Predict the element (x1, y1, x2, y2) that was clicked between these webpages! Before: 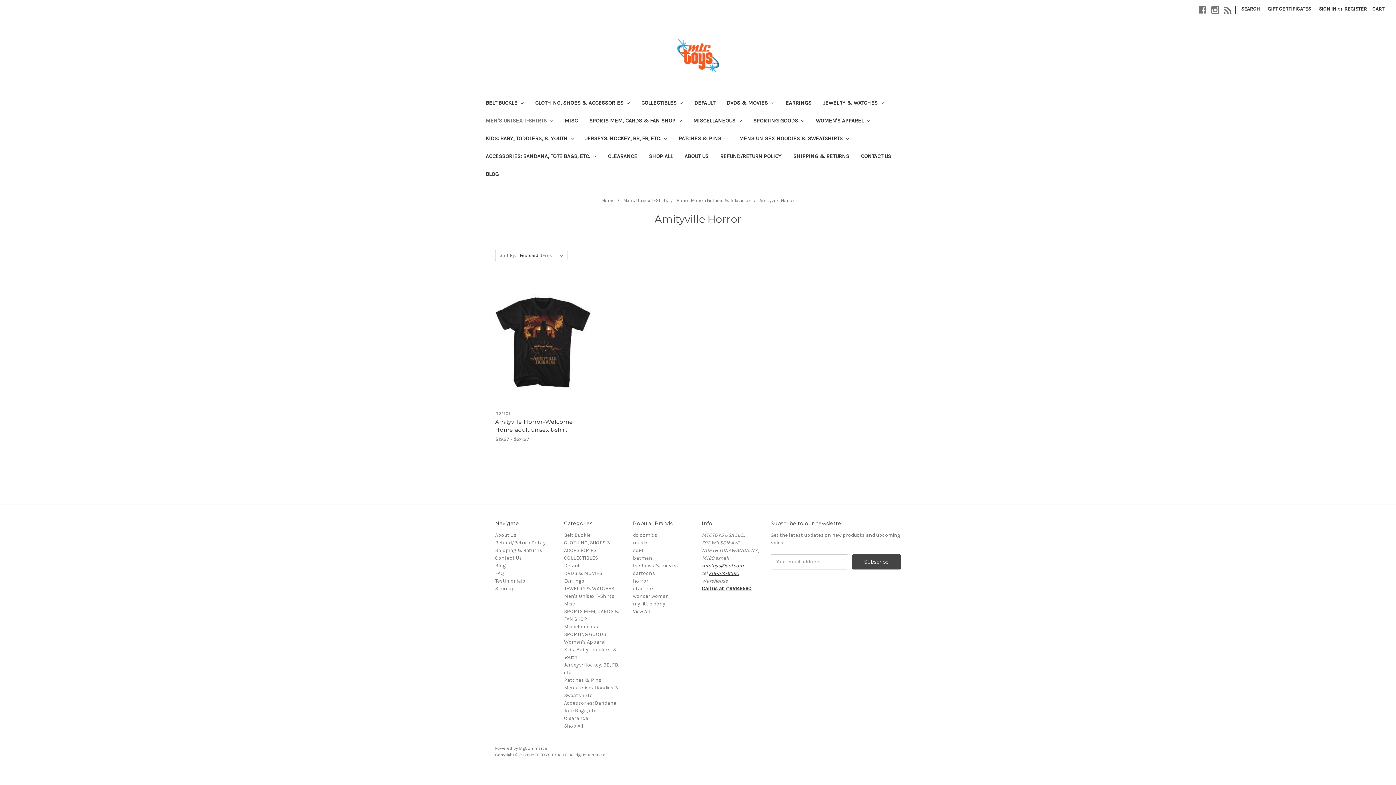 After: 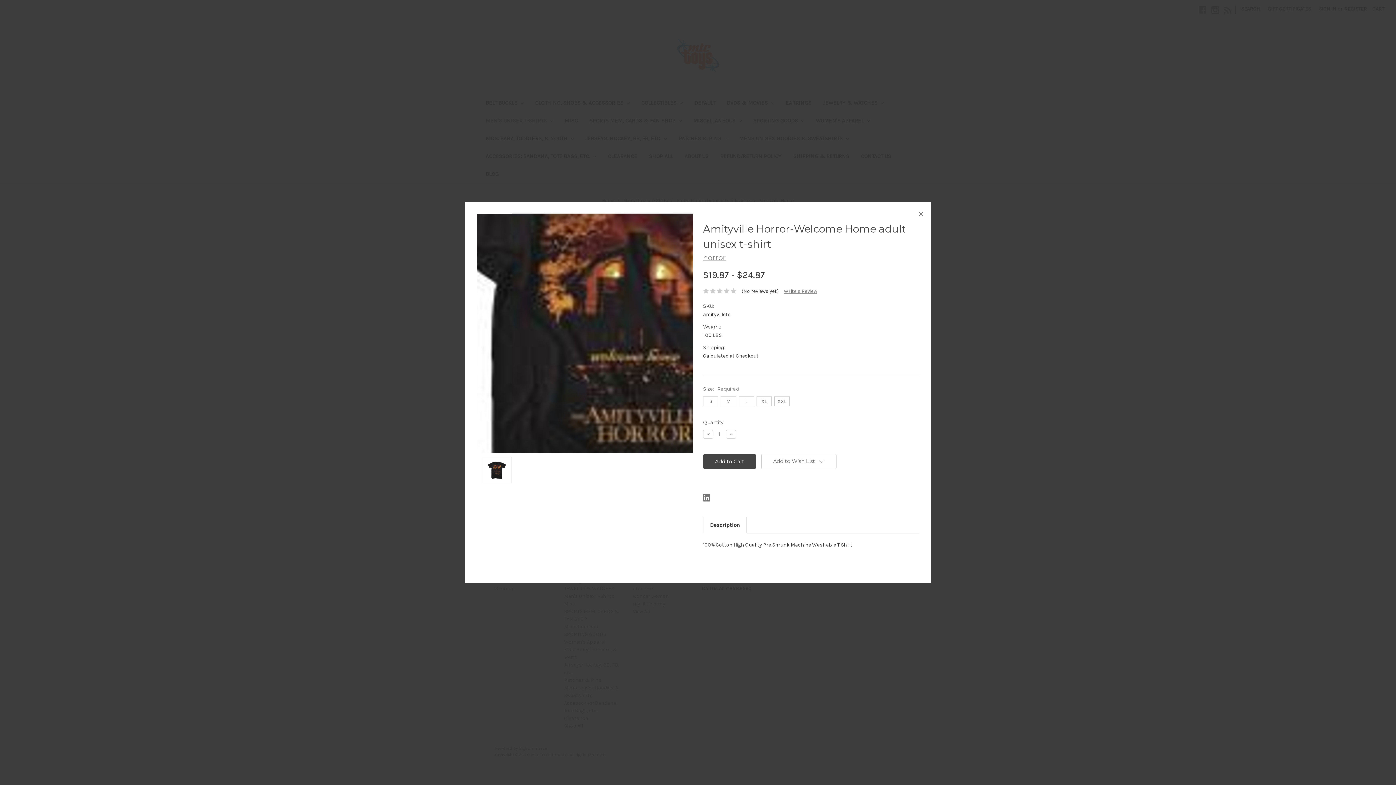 Action: bbox: (516, 323, 570, 334) label: Quick view